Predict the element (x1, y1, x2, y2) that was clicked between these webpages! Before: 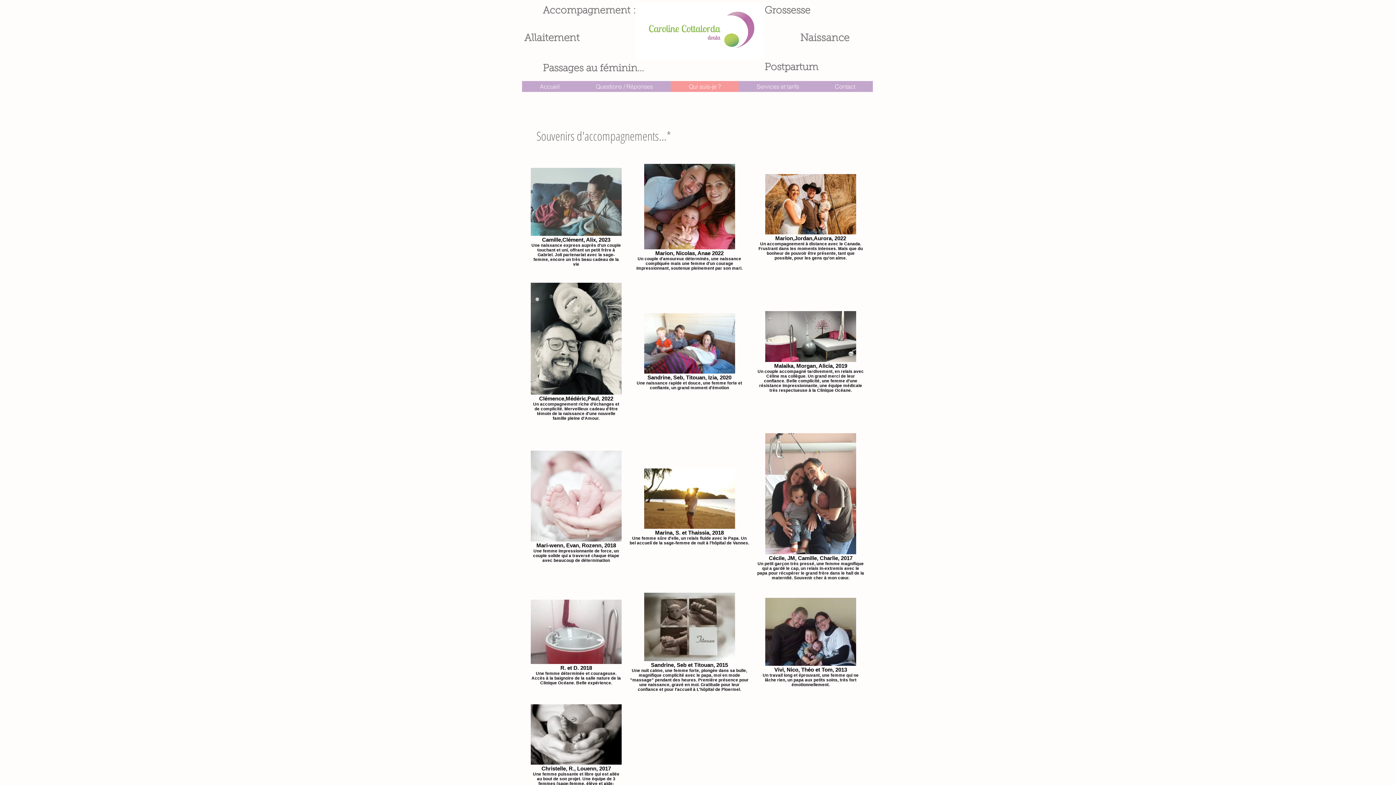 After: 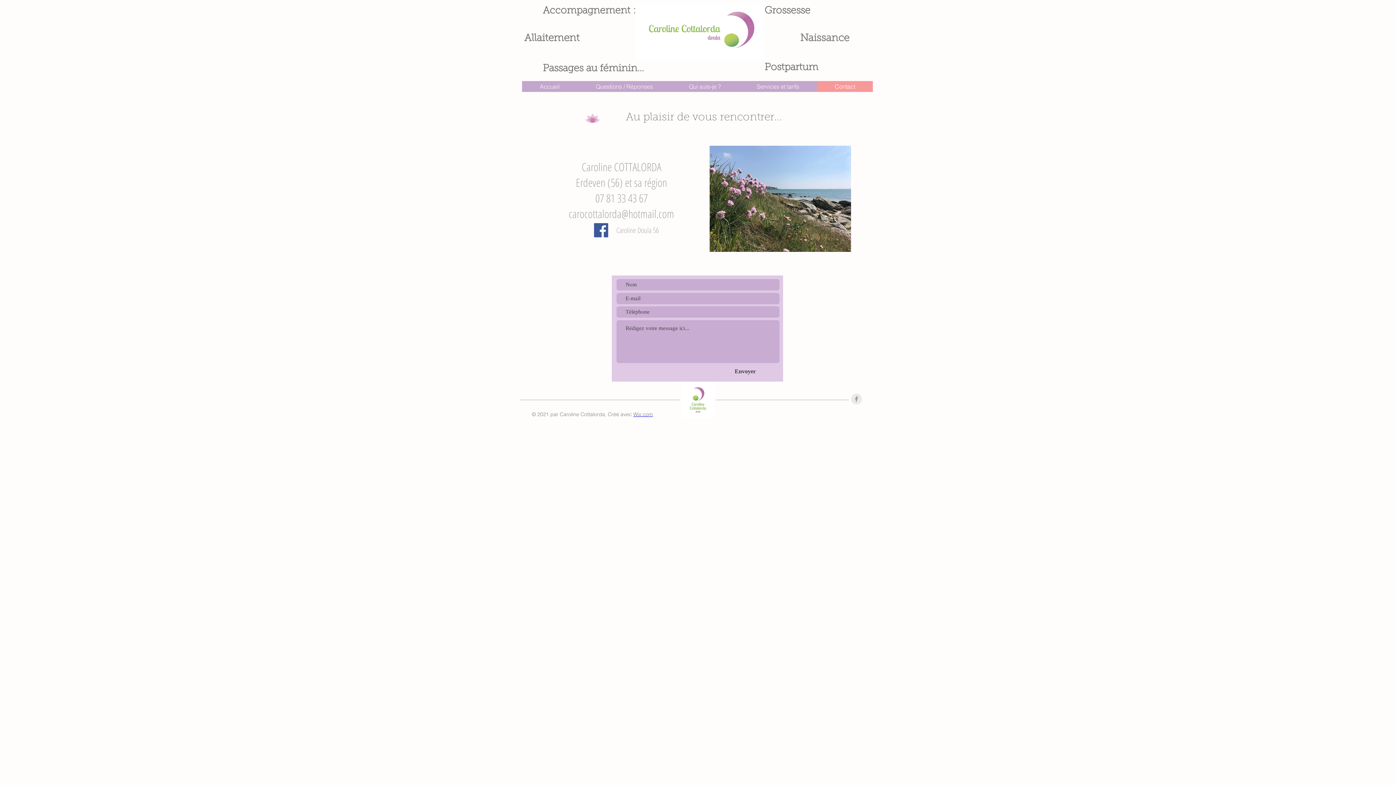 Action: bbox: (817, 81, 873, 92) label: Contact